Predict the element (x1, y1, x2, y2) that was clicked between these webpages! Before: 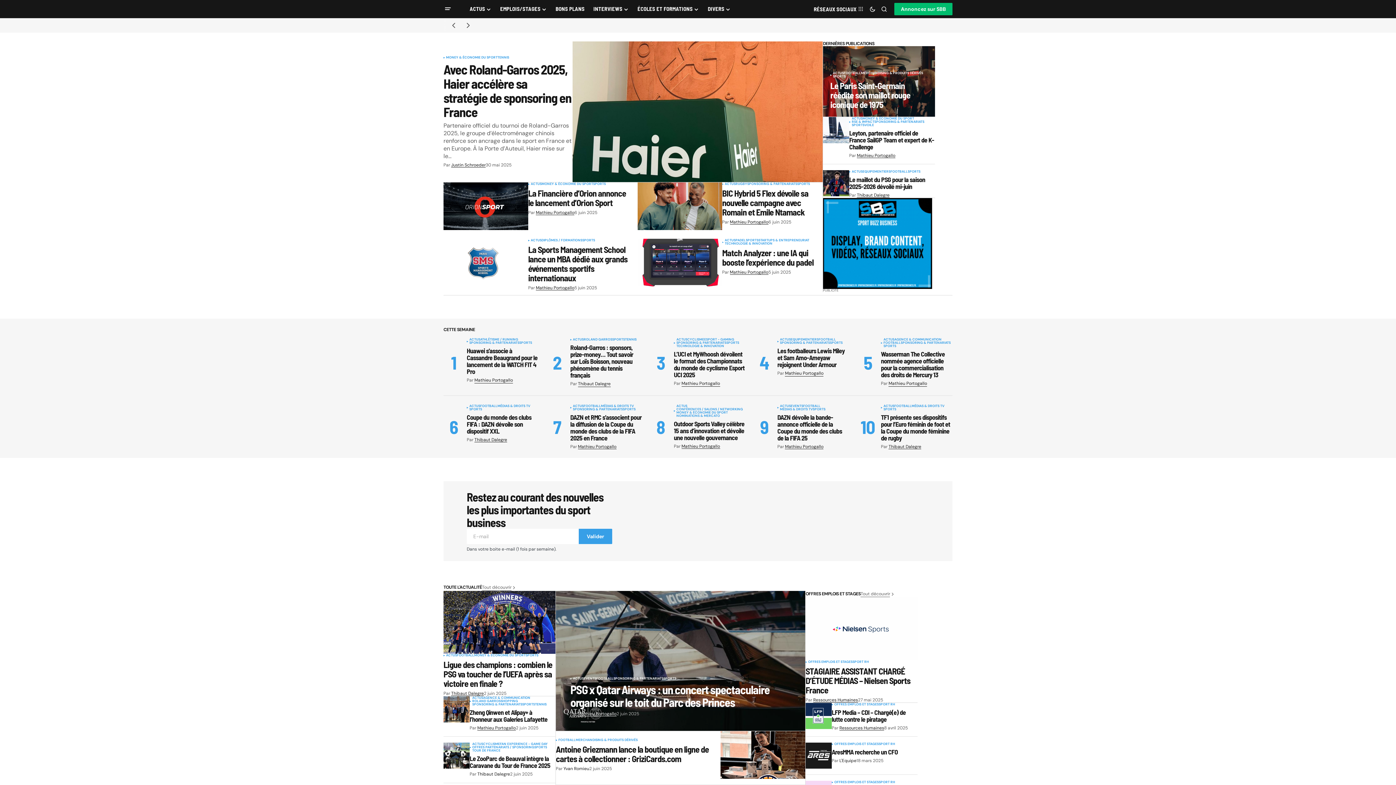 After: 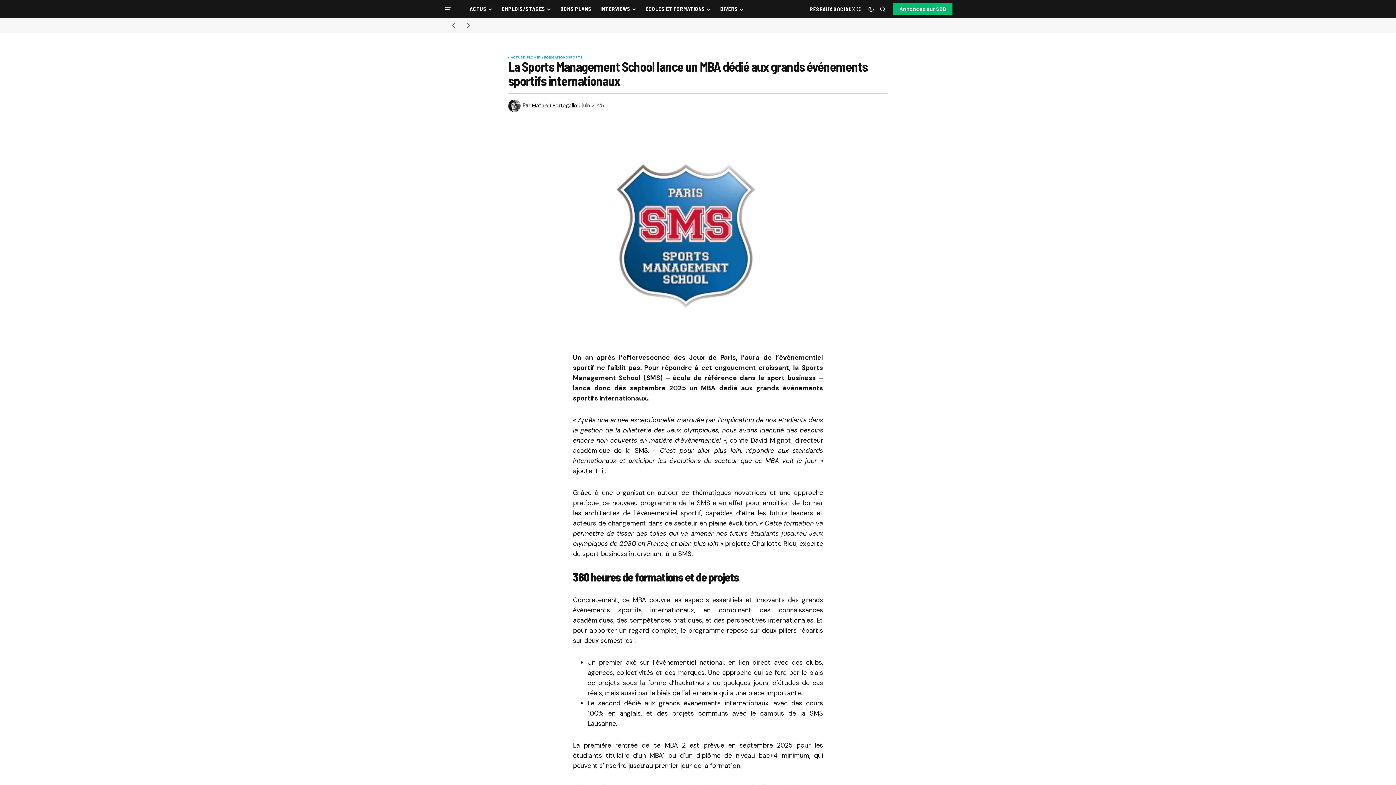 Action: bbox: (528, 245, 628, 282) label: La Sports Management School lance un MBA dédié aux grands événements sportifs internationaux